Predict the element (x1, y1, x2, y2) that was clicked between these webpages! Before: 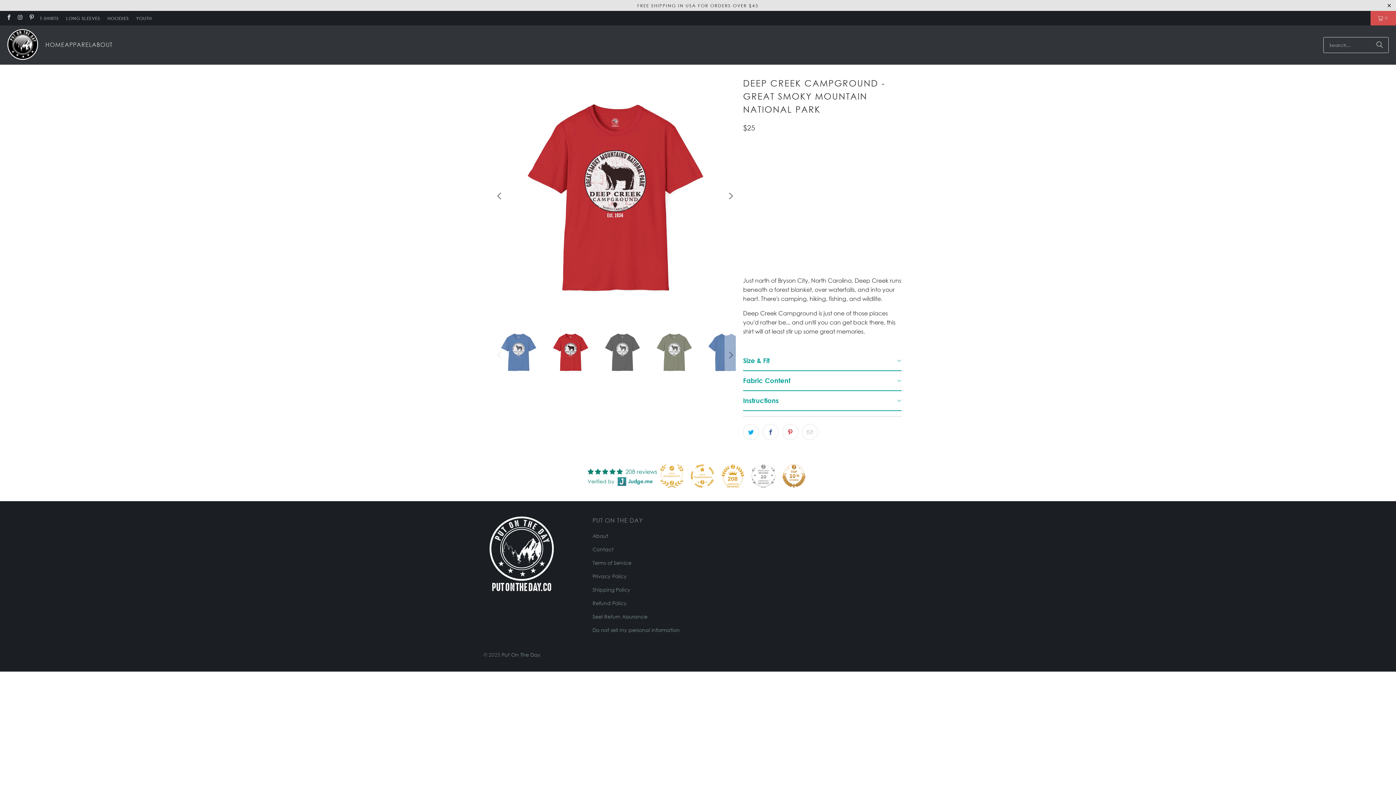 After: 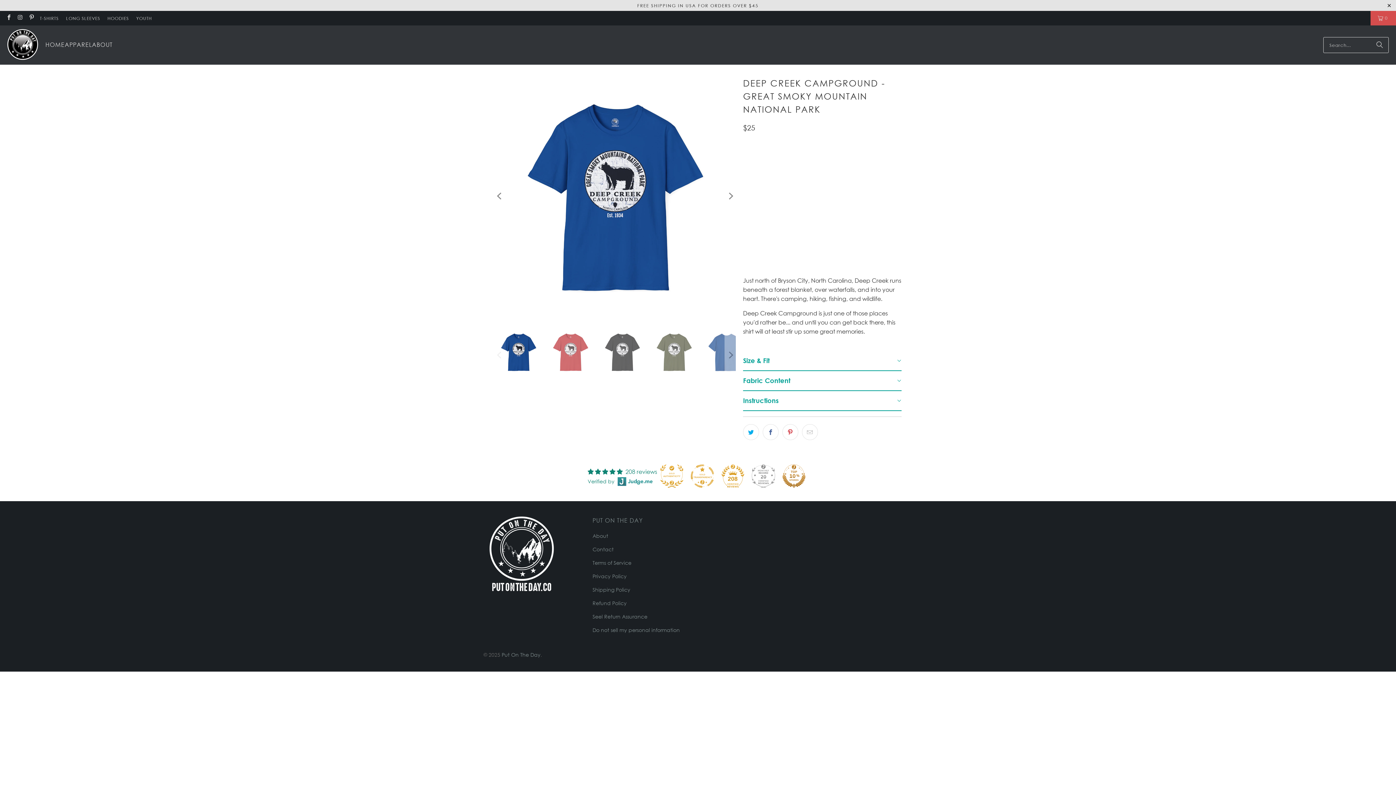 Action: label: Previous bbox: (494, 75, 505, 317)